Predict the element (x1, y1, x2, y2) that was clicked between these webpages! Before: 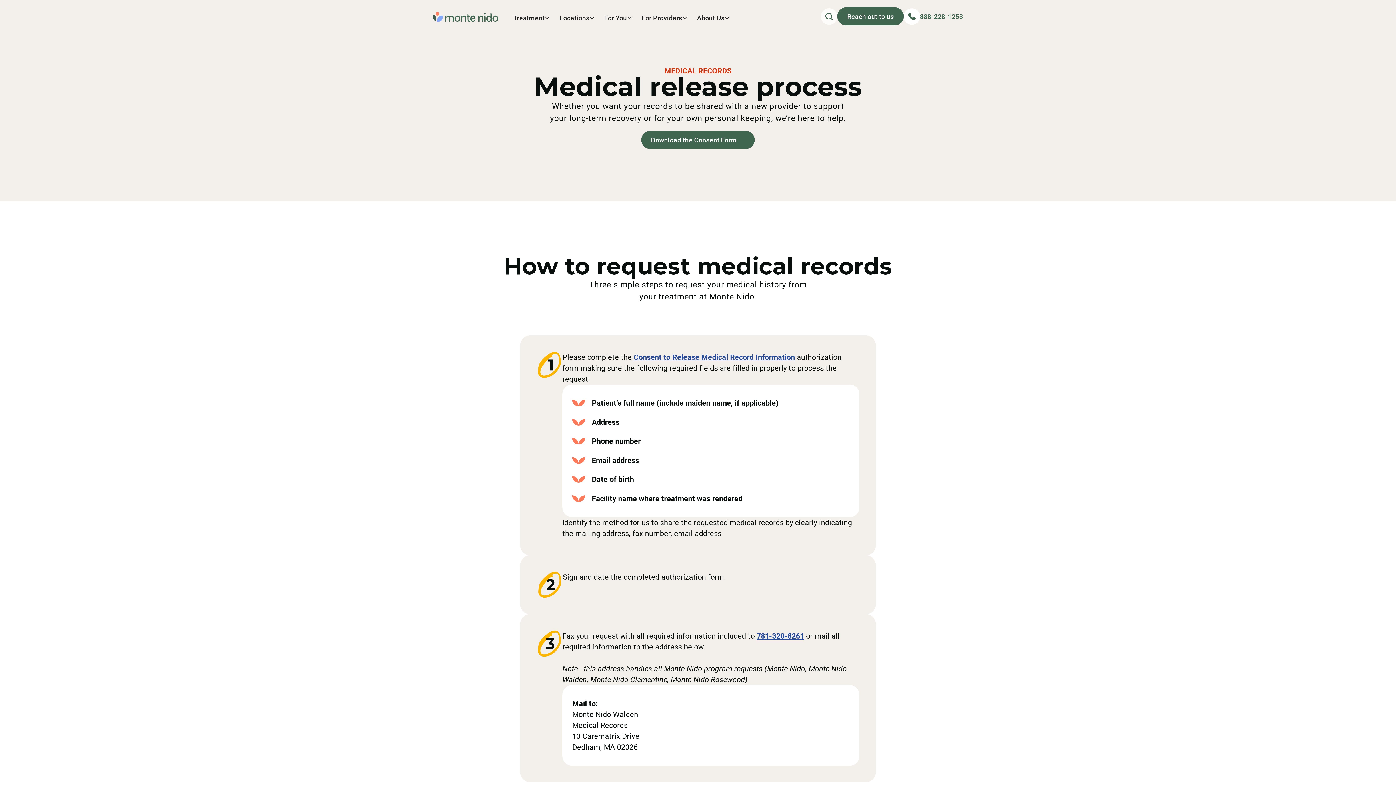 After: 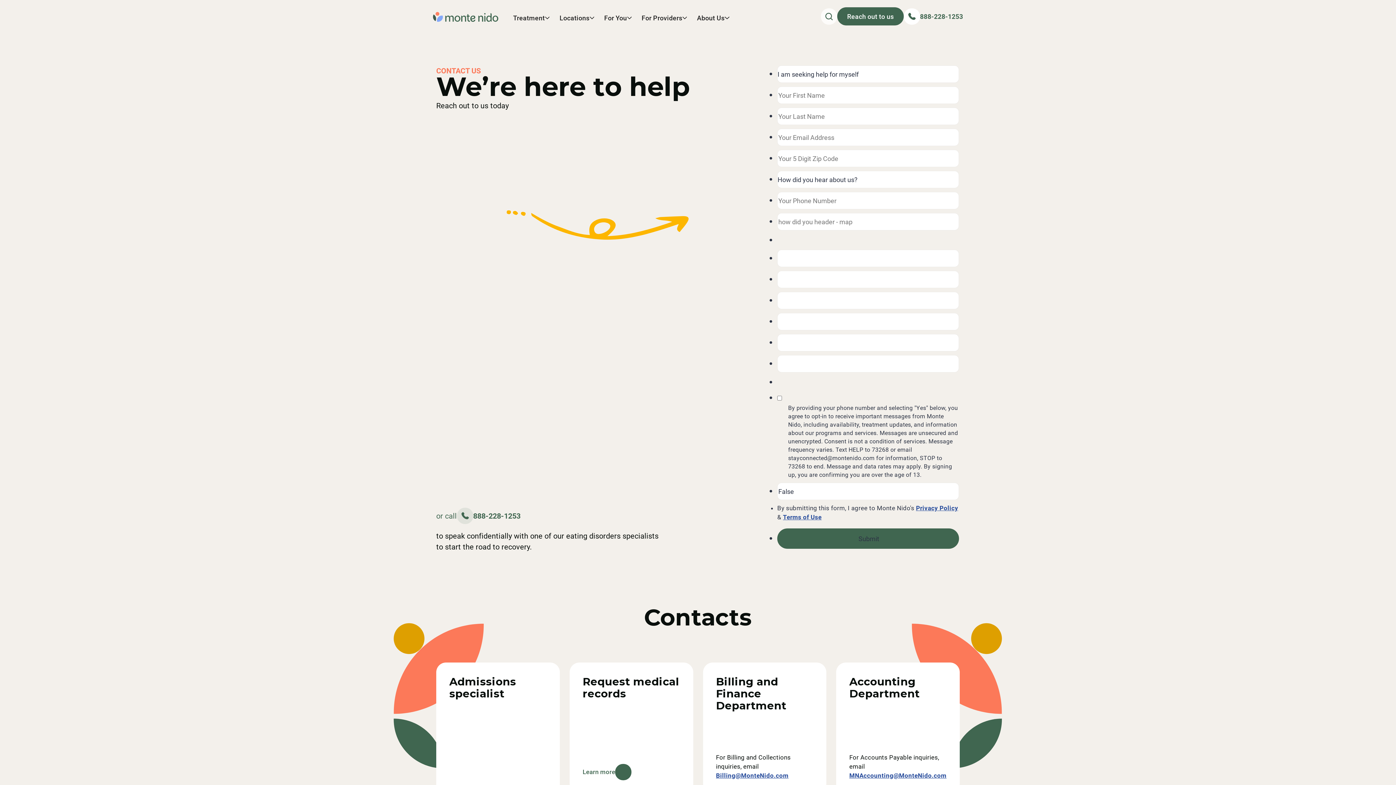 Action: bbox: (837, 7, 903, 25) label: Reach out to us